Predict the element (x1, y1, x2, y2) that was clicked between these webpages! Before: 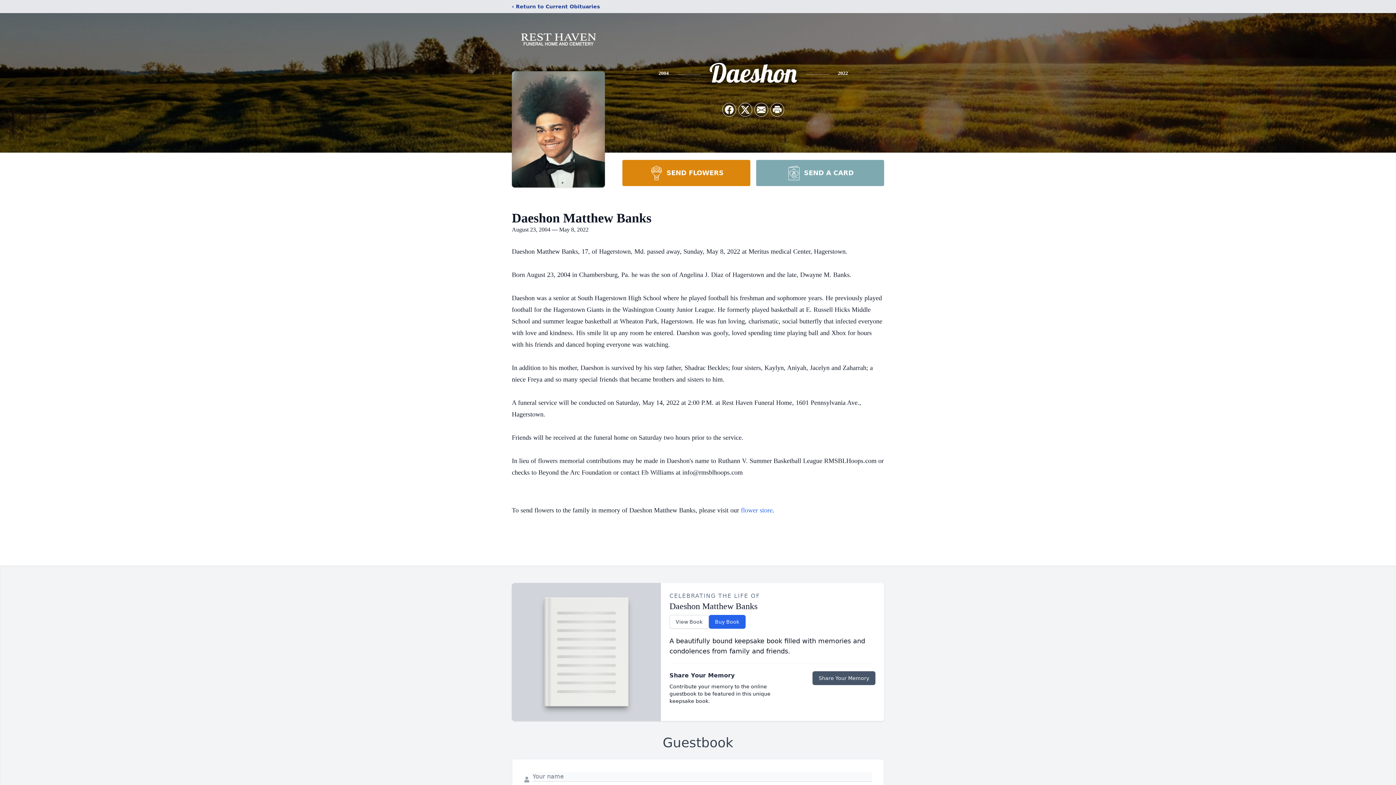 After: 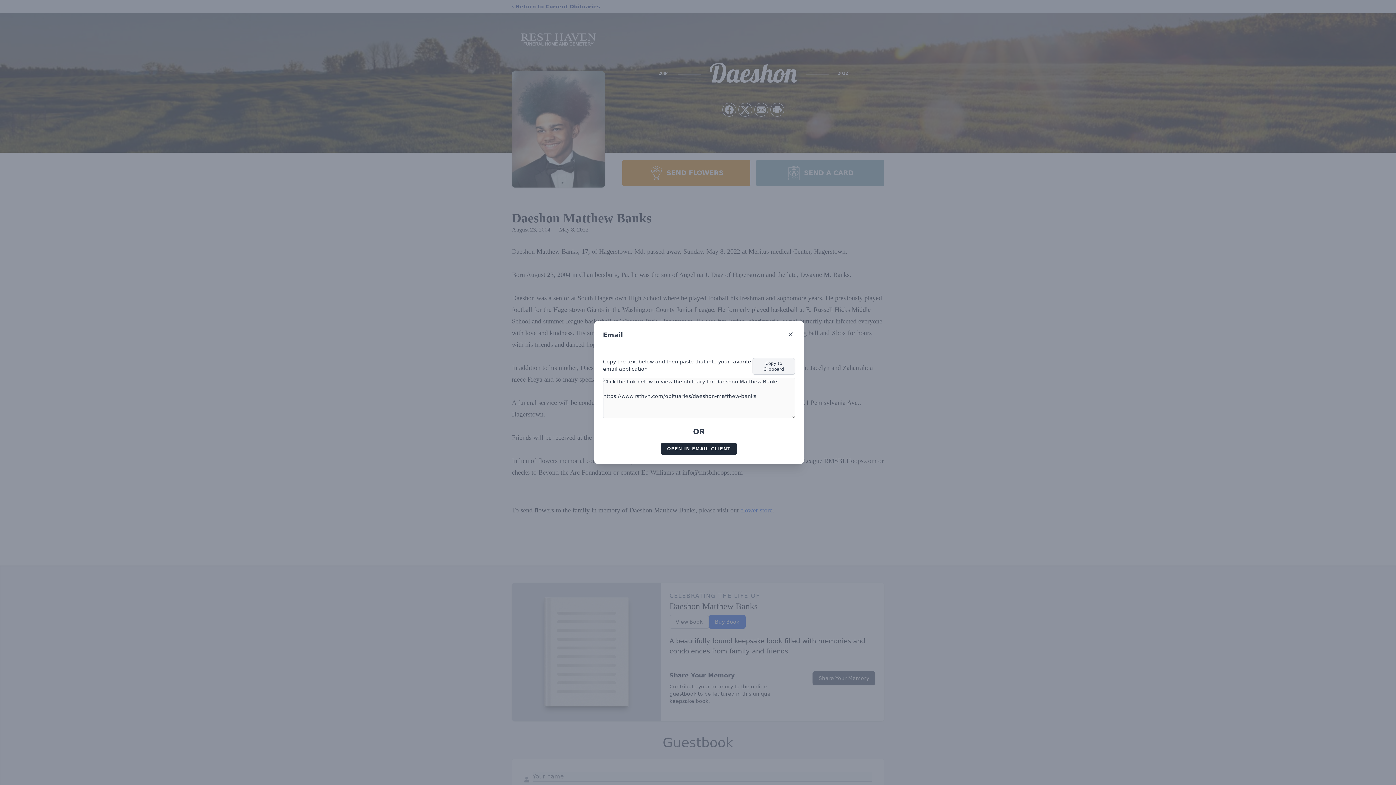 Action: bbox: (754, 103, 768, 116) label: Share via Email